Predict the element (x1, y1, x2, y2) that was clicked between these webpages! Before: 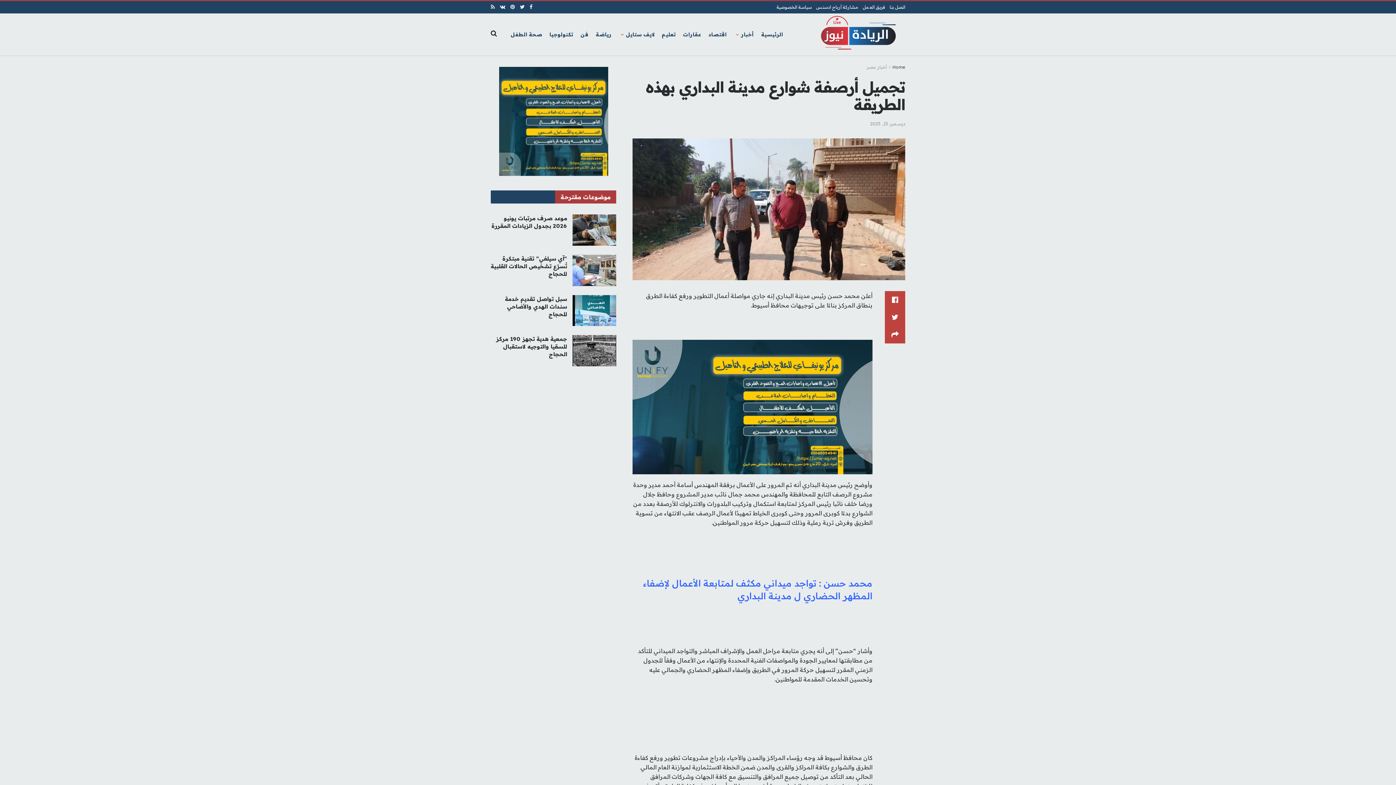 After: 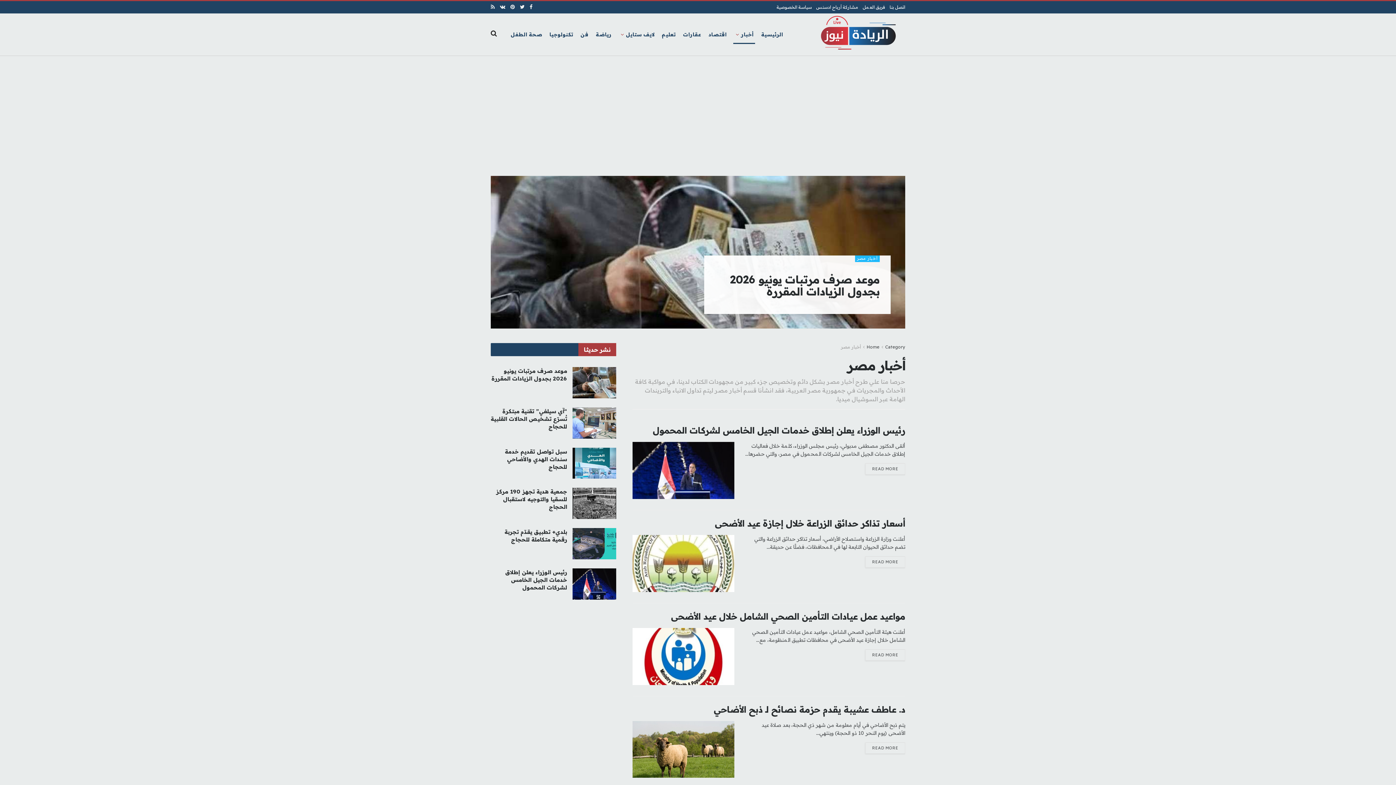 Action: bbox: (866, 64, 886, 69) label: أخبار مصر